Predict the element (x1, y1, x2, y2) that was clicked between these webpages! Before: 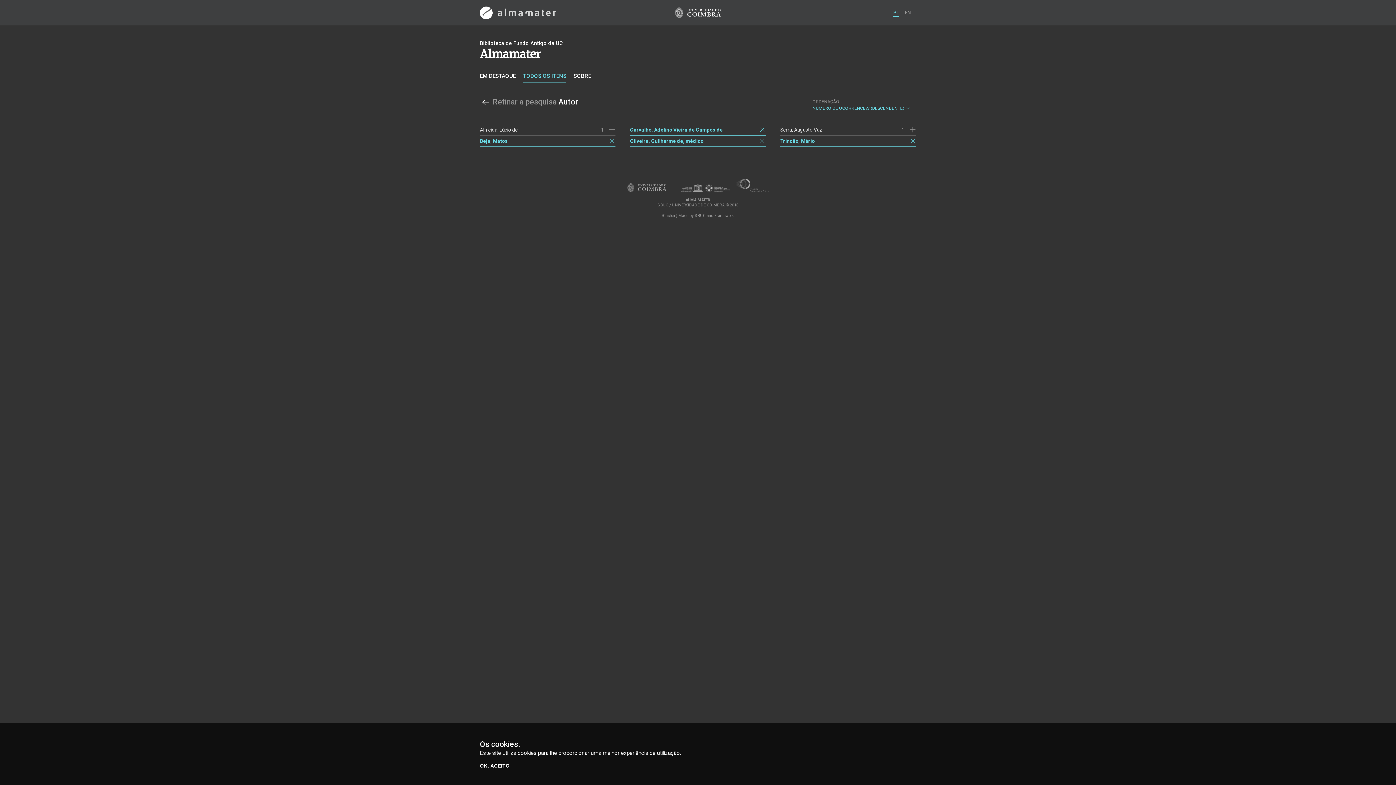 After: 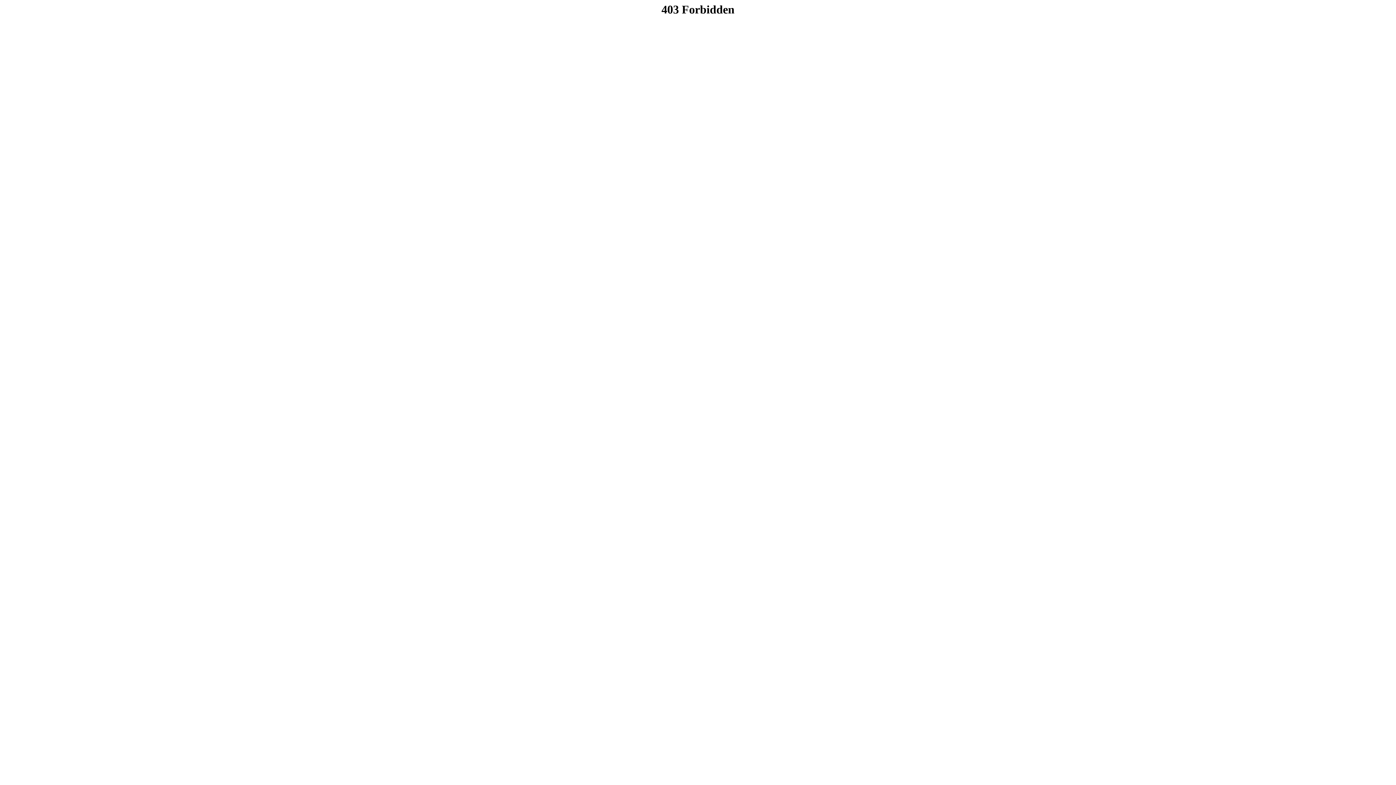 Action: label: SIBUC bbox: (694, 213, 705, 218)